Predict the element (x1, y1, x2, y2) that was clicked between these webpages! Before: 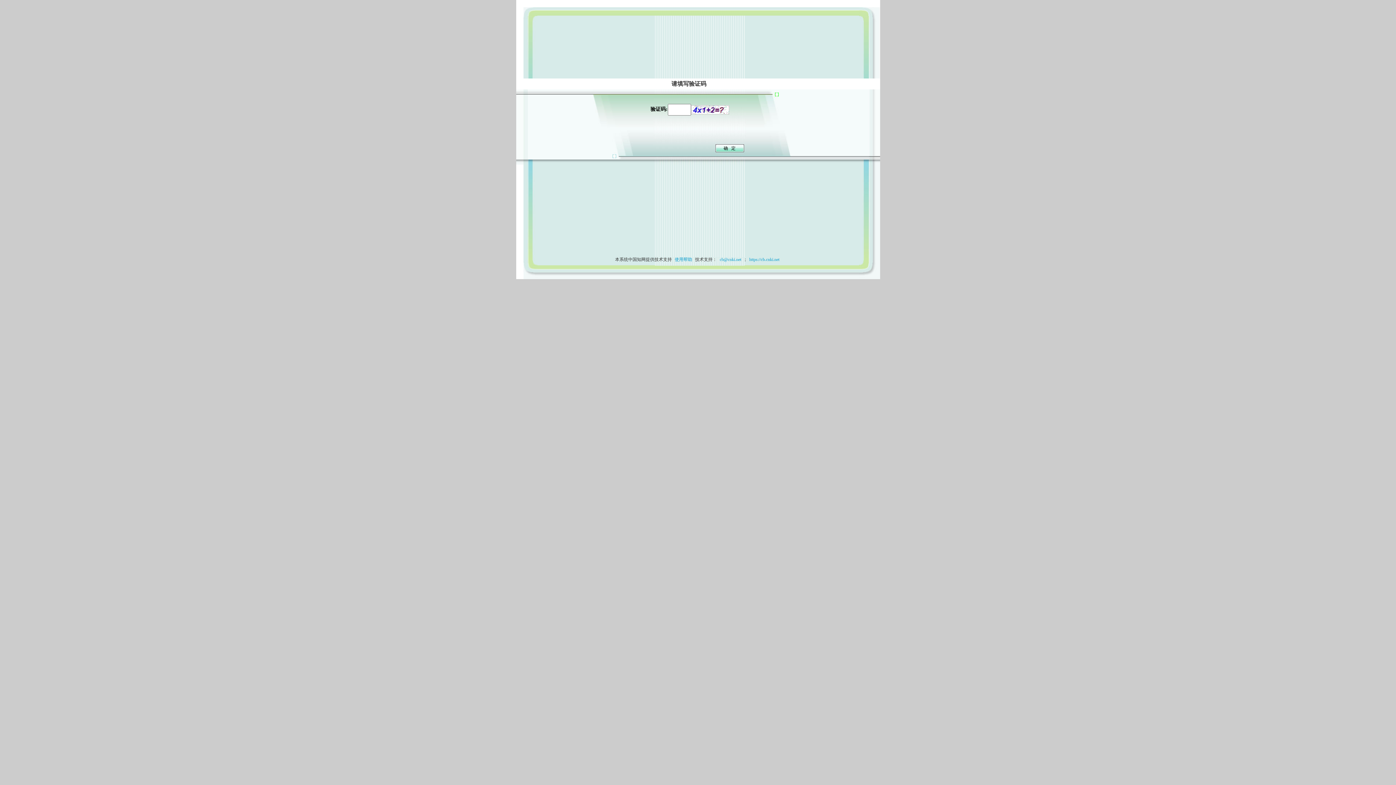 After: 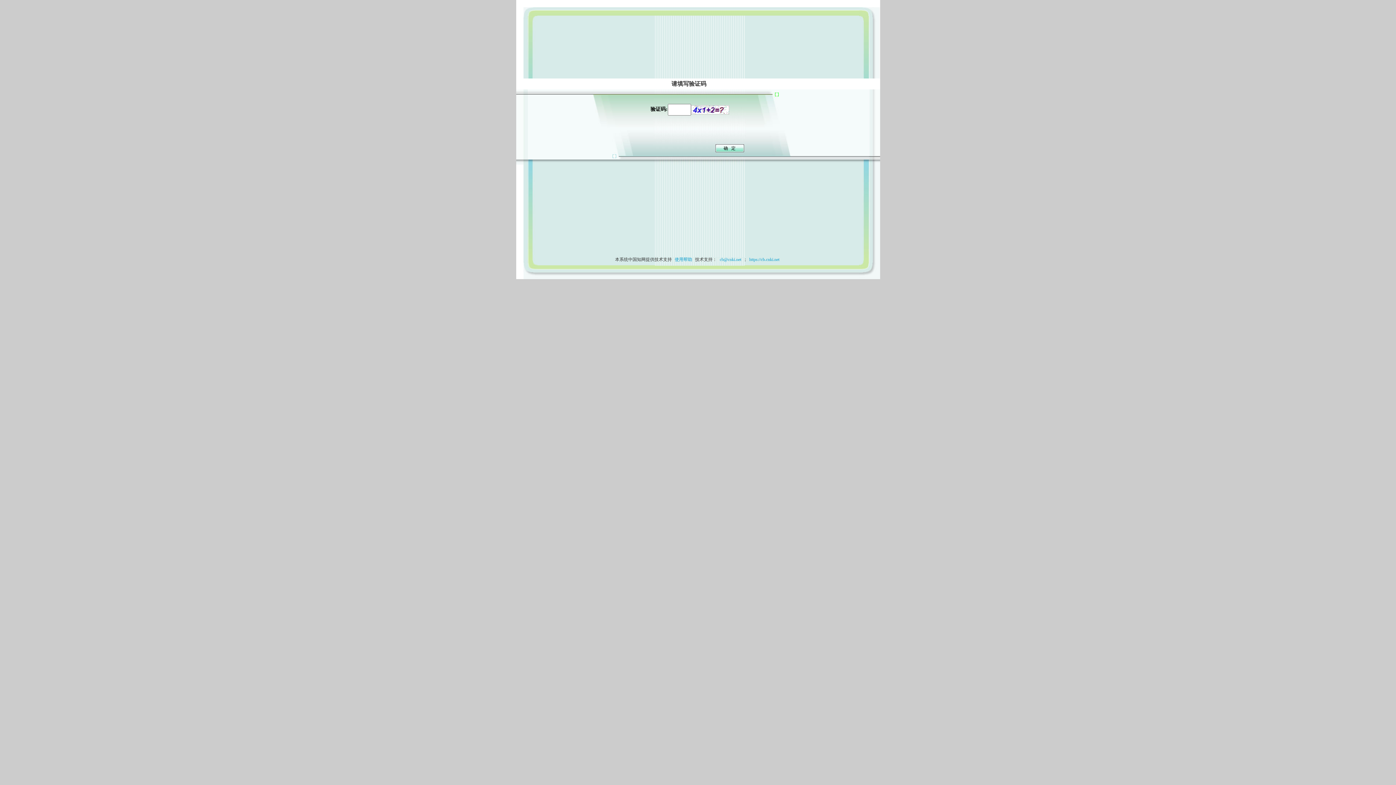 Action: label: 使用帮助 bbox: (673, 257, 694, 262)